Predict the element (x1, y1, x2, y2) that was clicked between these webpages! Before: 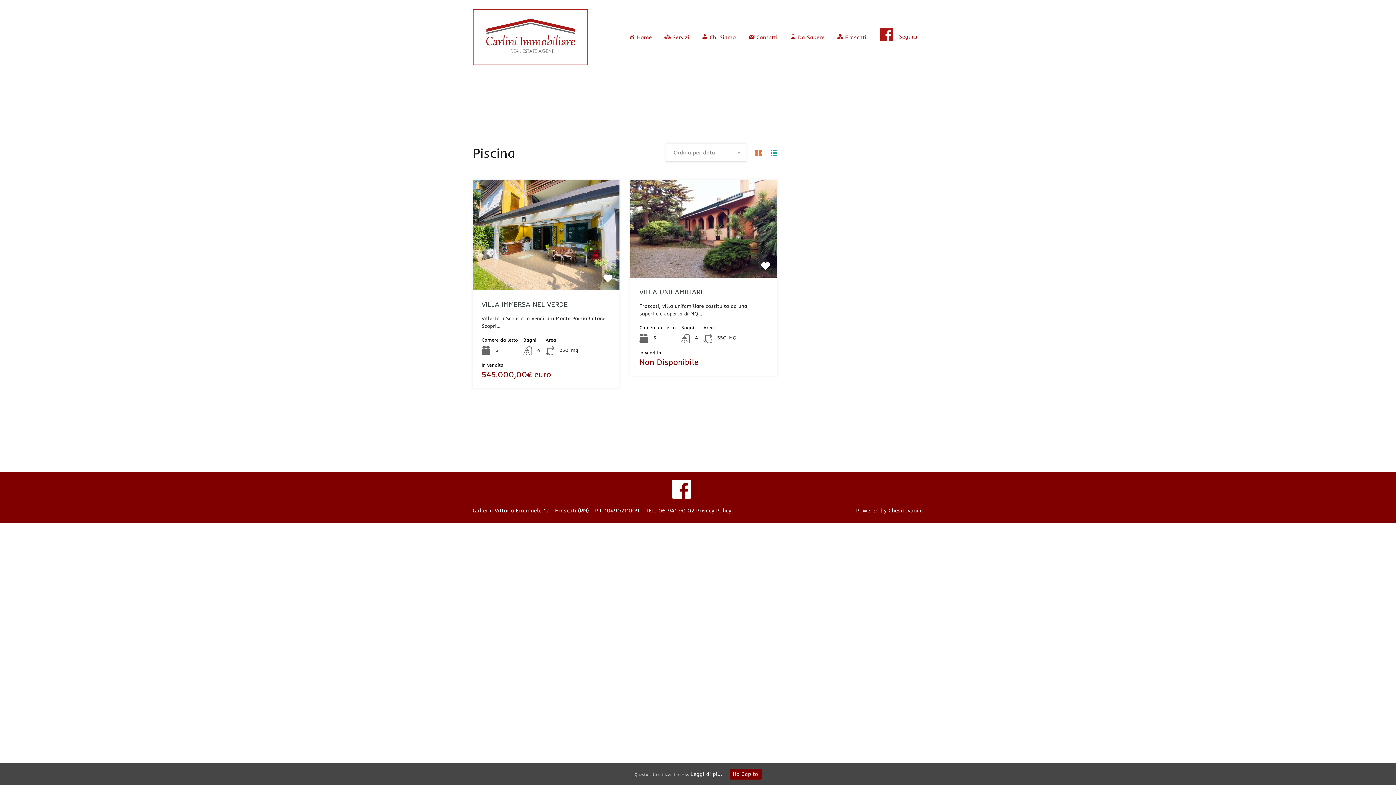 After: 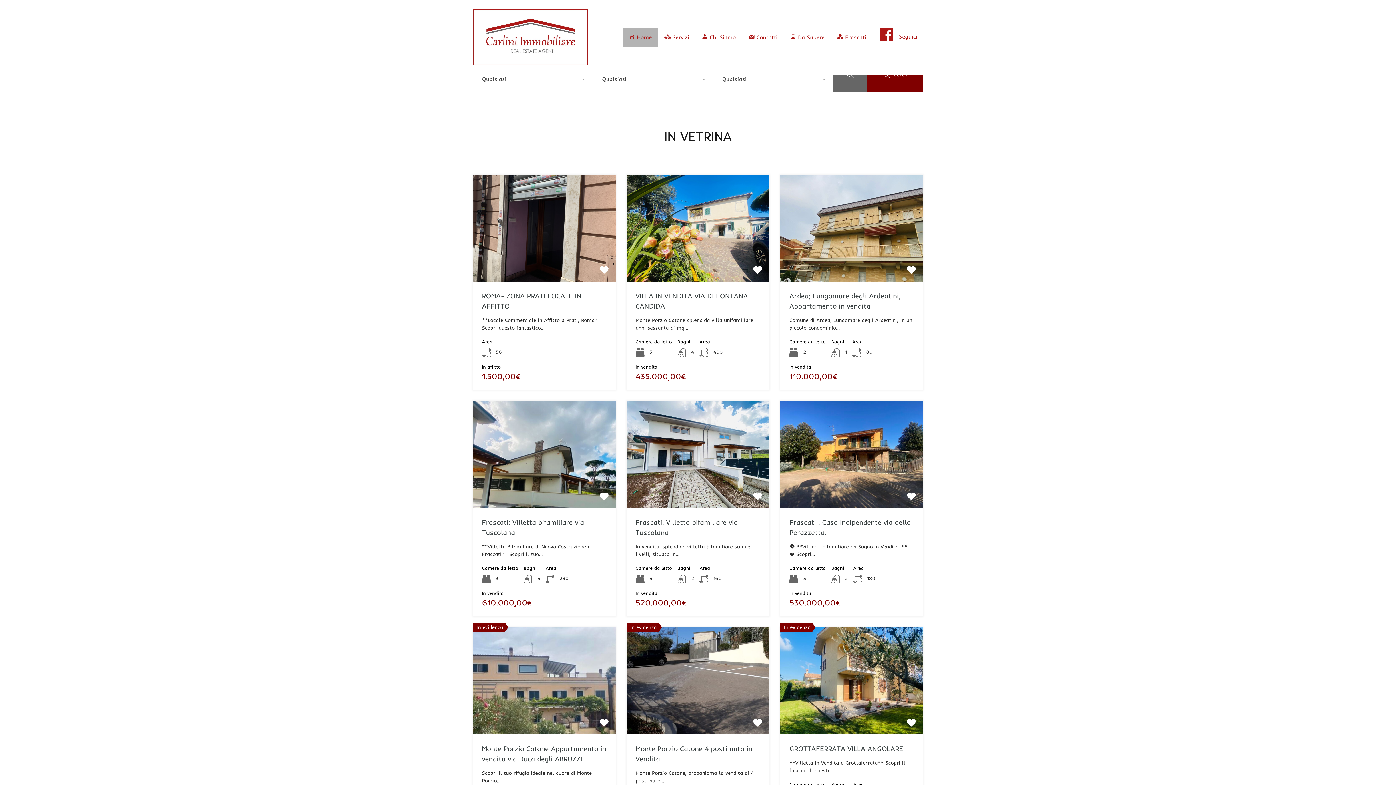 Action: bbox: (472, 58, 588, 65)